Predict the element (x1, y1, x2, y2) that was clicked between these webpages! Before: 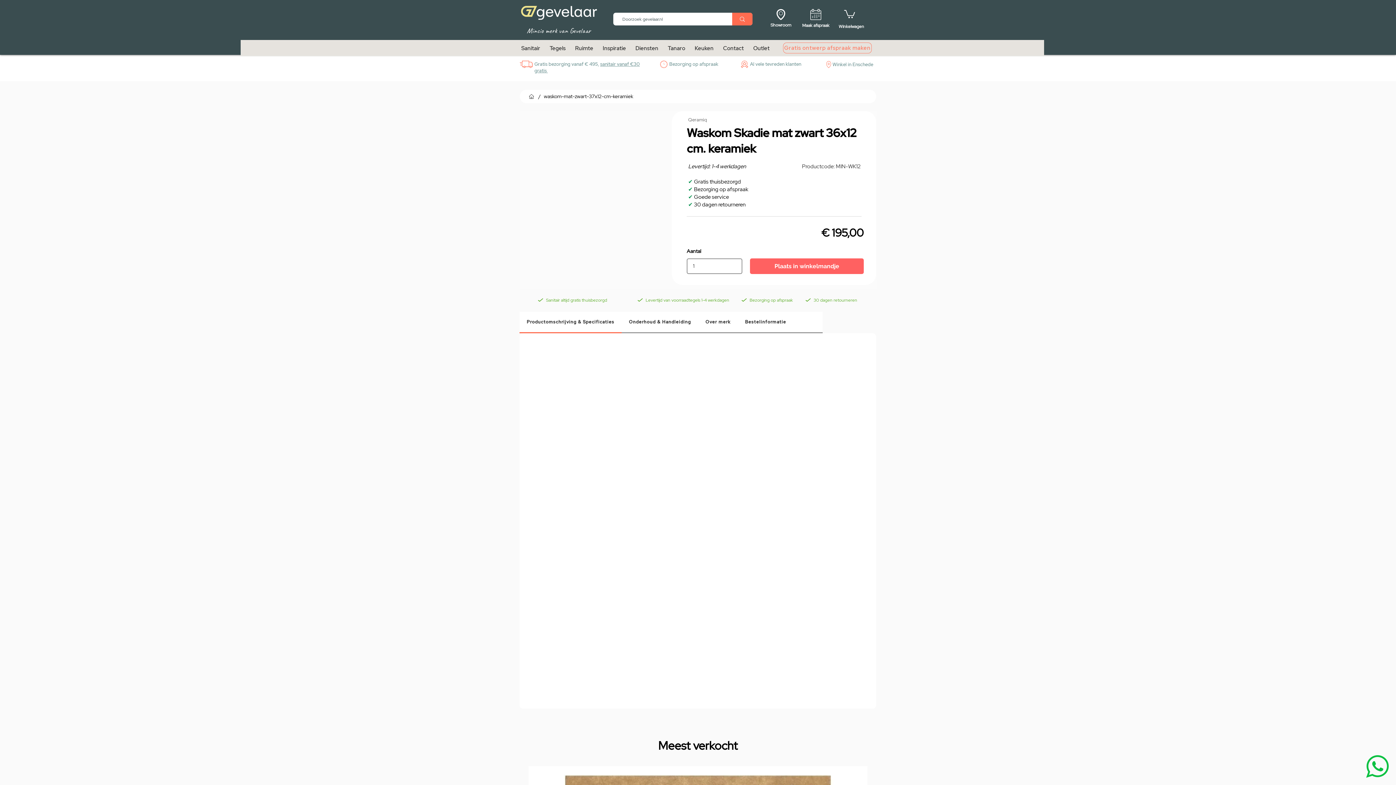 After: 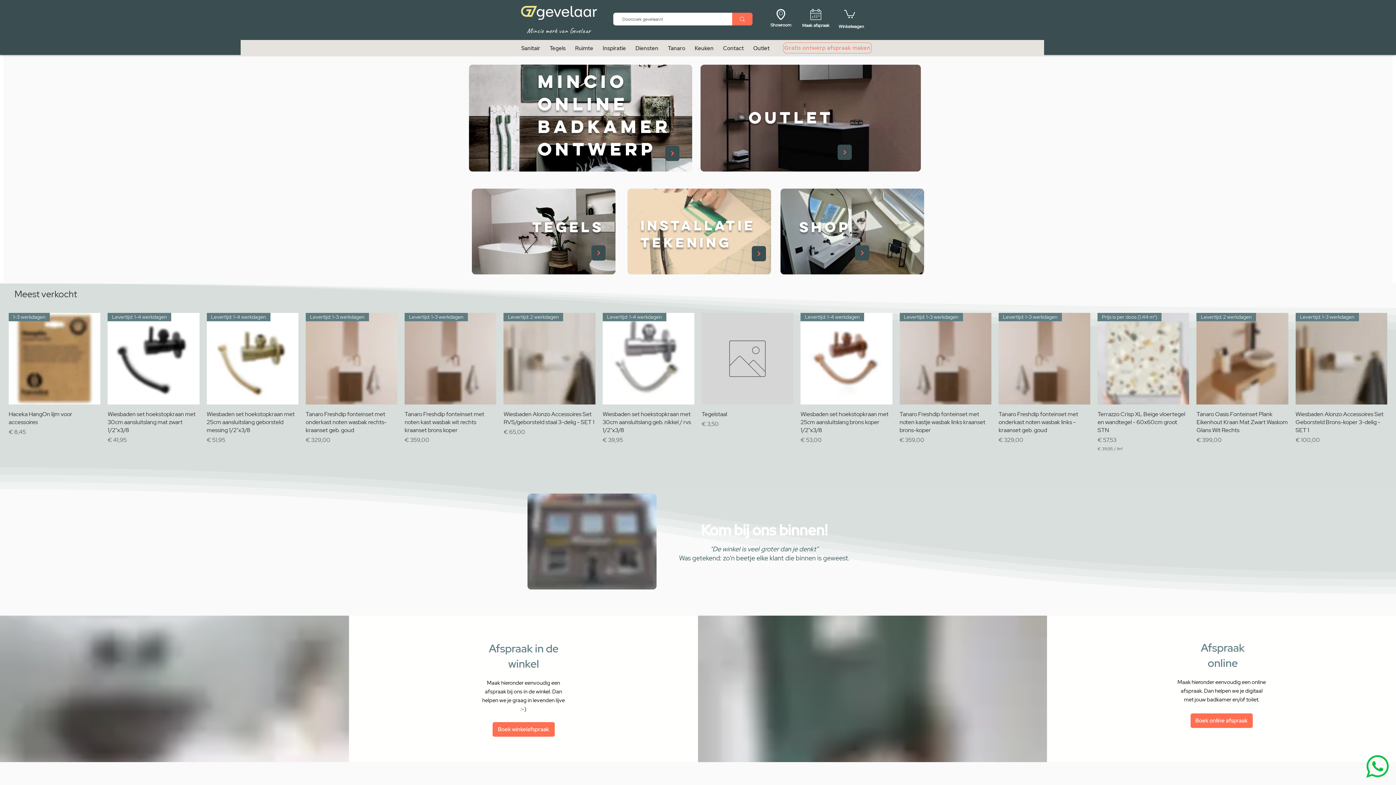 Action: label: Mincio merk van Gevelaar bbox: (526, 25, 590, 35)